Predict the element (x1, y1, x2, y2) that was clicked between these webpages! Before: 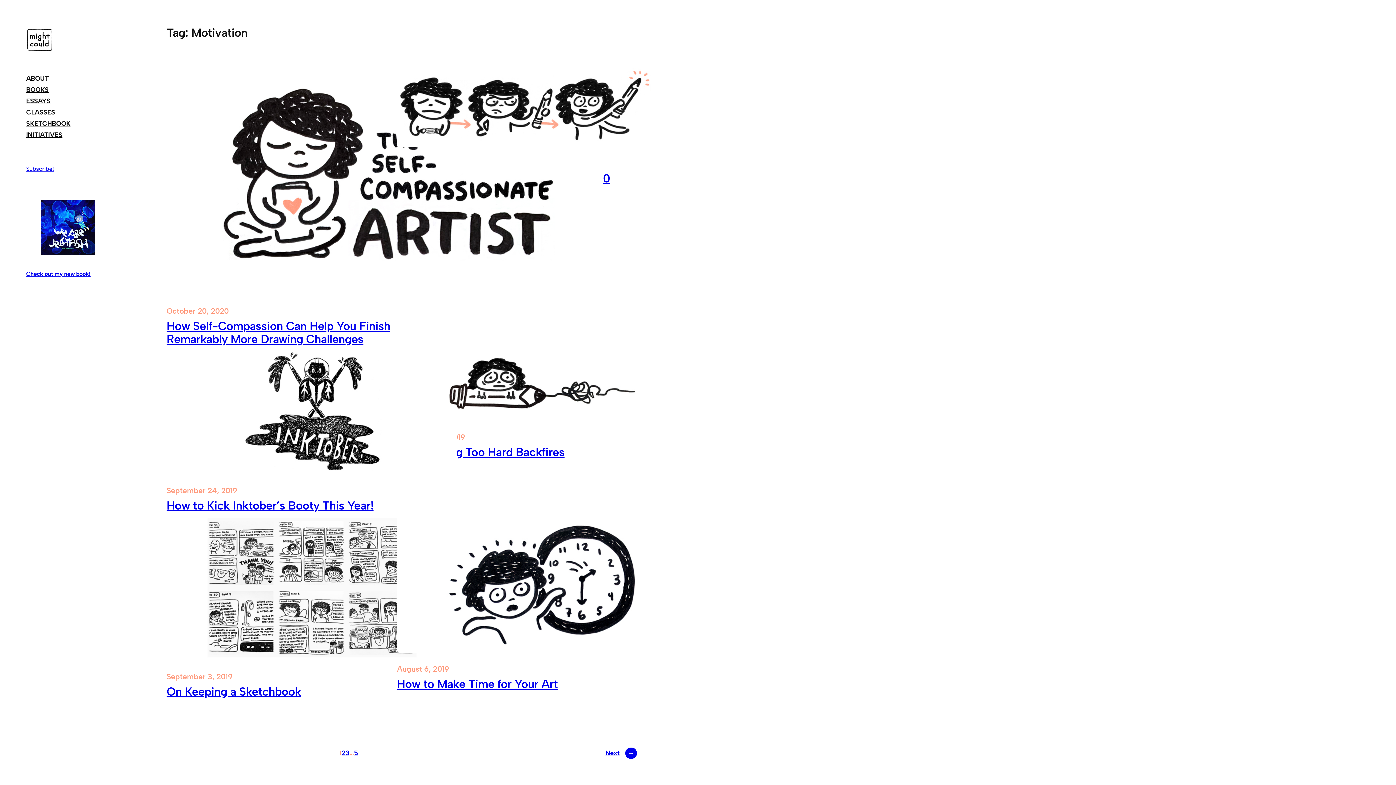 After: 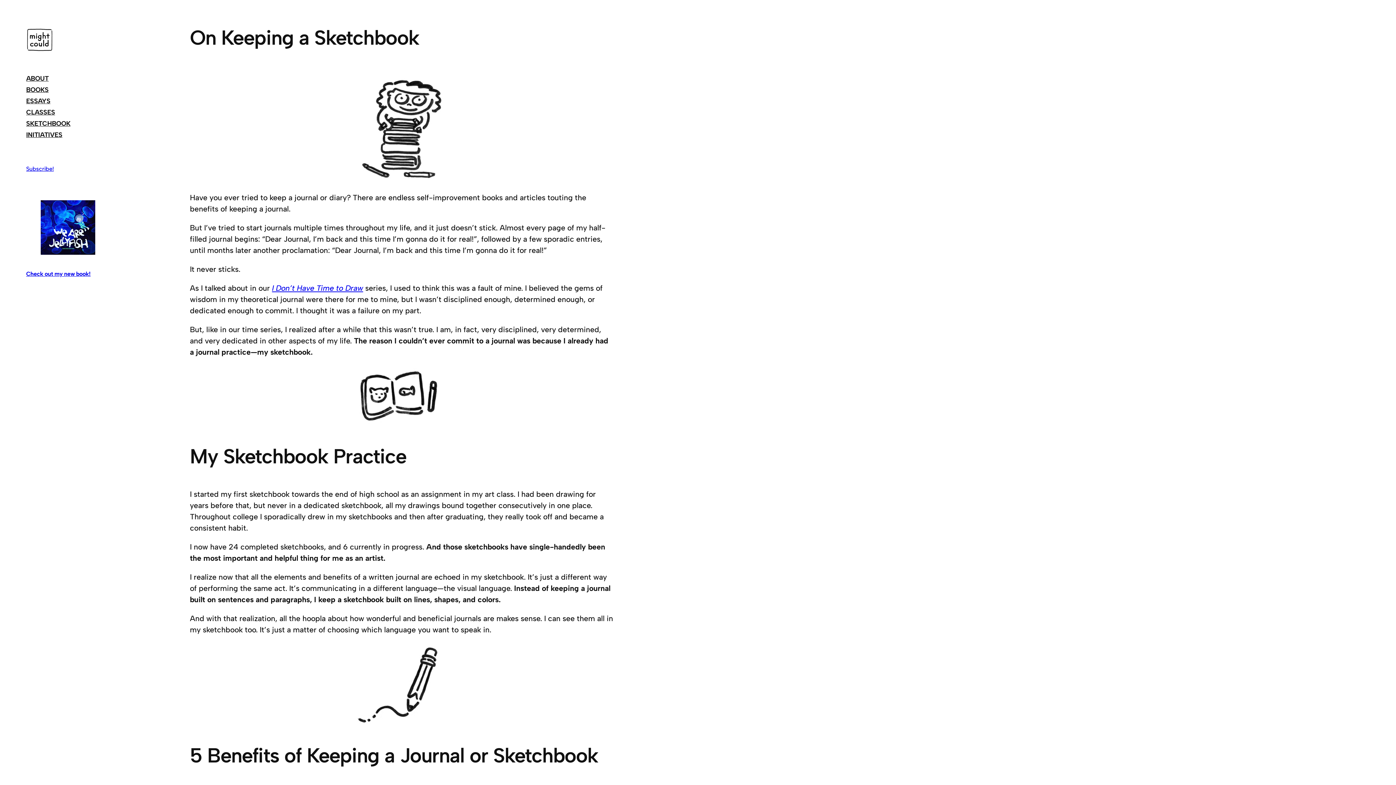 Action: bbox: (166, 685, 301, 698) label: On Keeping a Sketchbook